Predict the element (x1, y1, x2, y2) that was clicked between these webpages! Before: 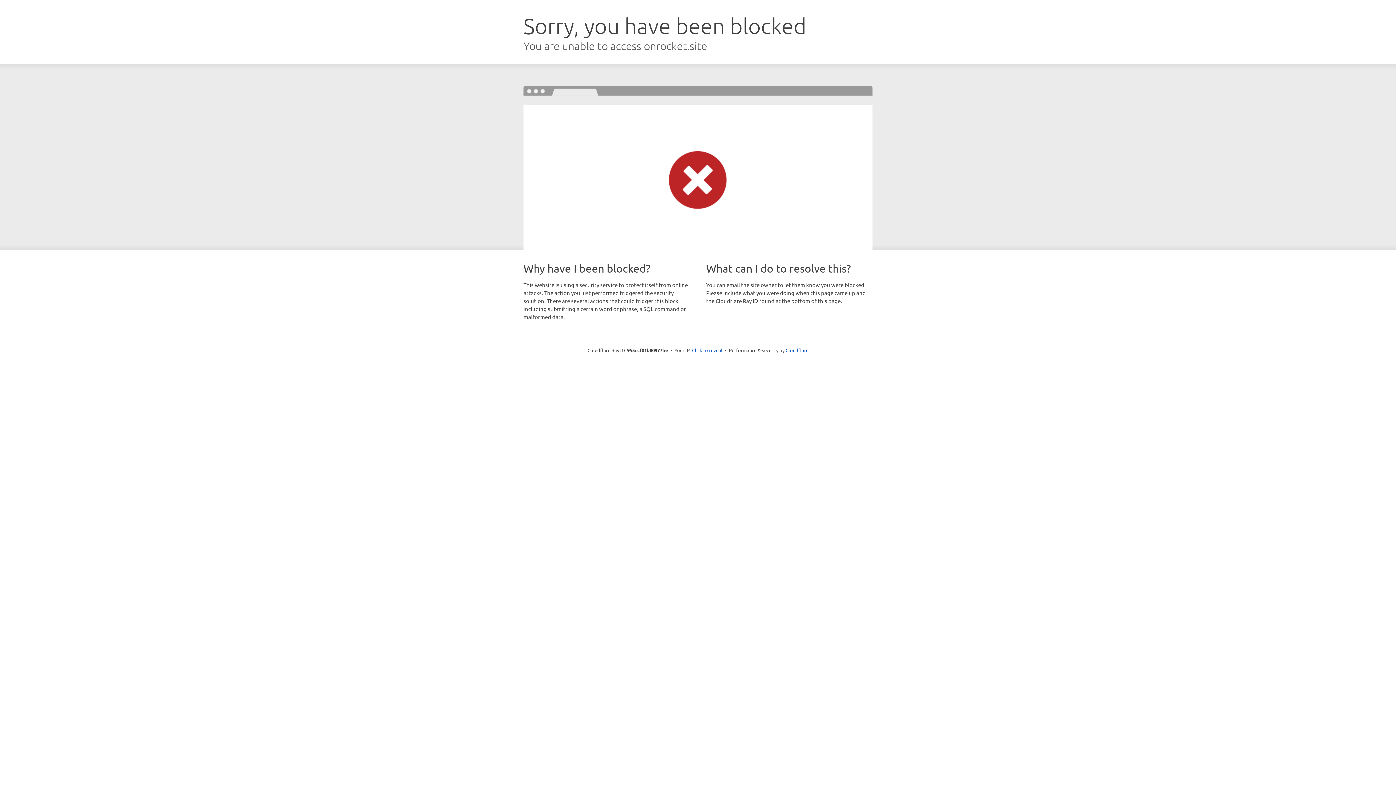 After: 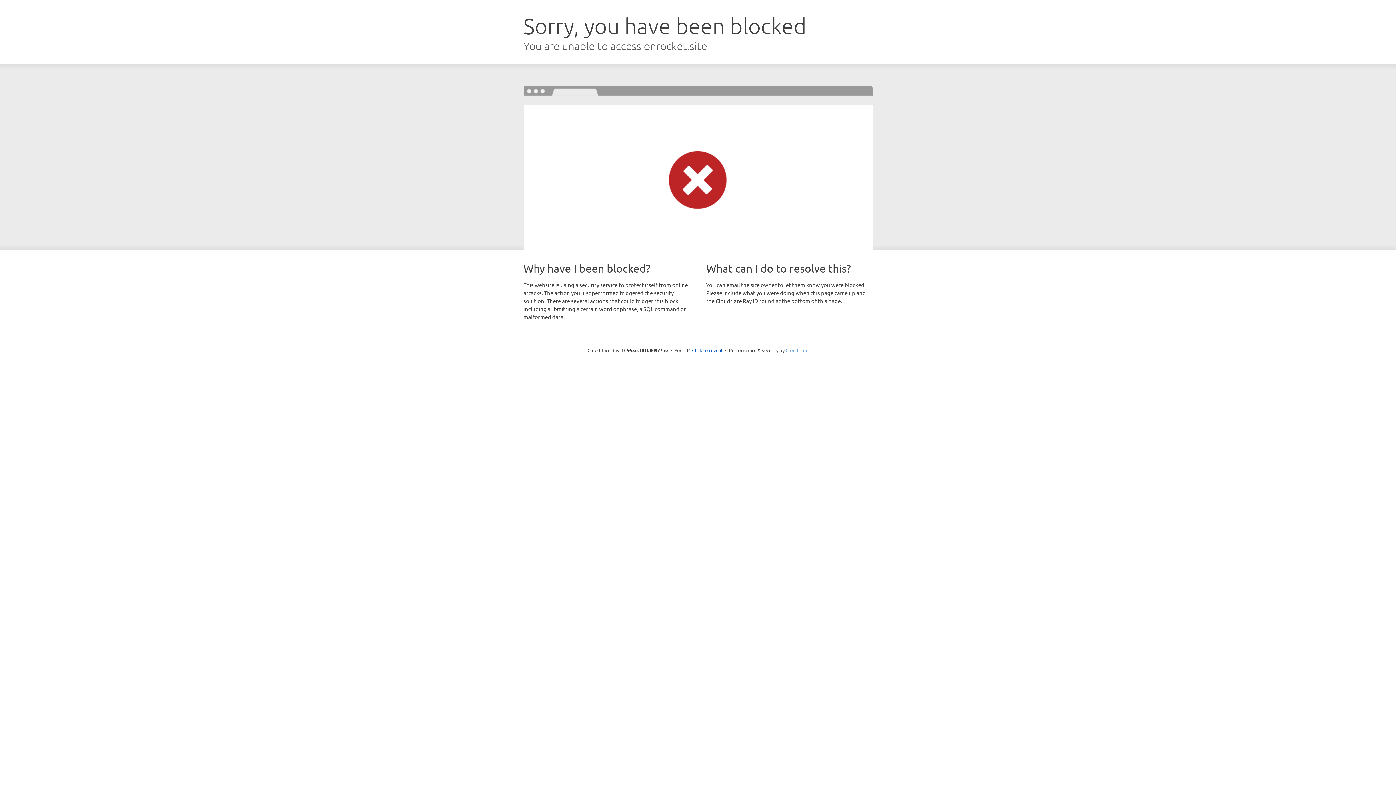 Action: bbox: (785, 347, 808, 353) label: Cloudflare